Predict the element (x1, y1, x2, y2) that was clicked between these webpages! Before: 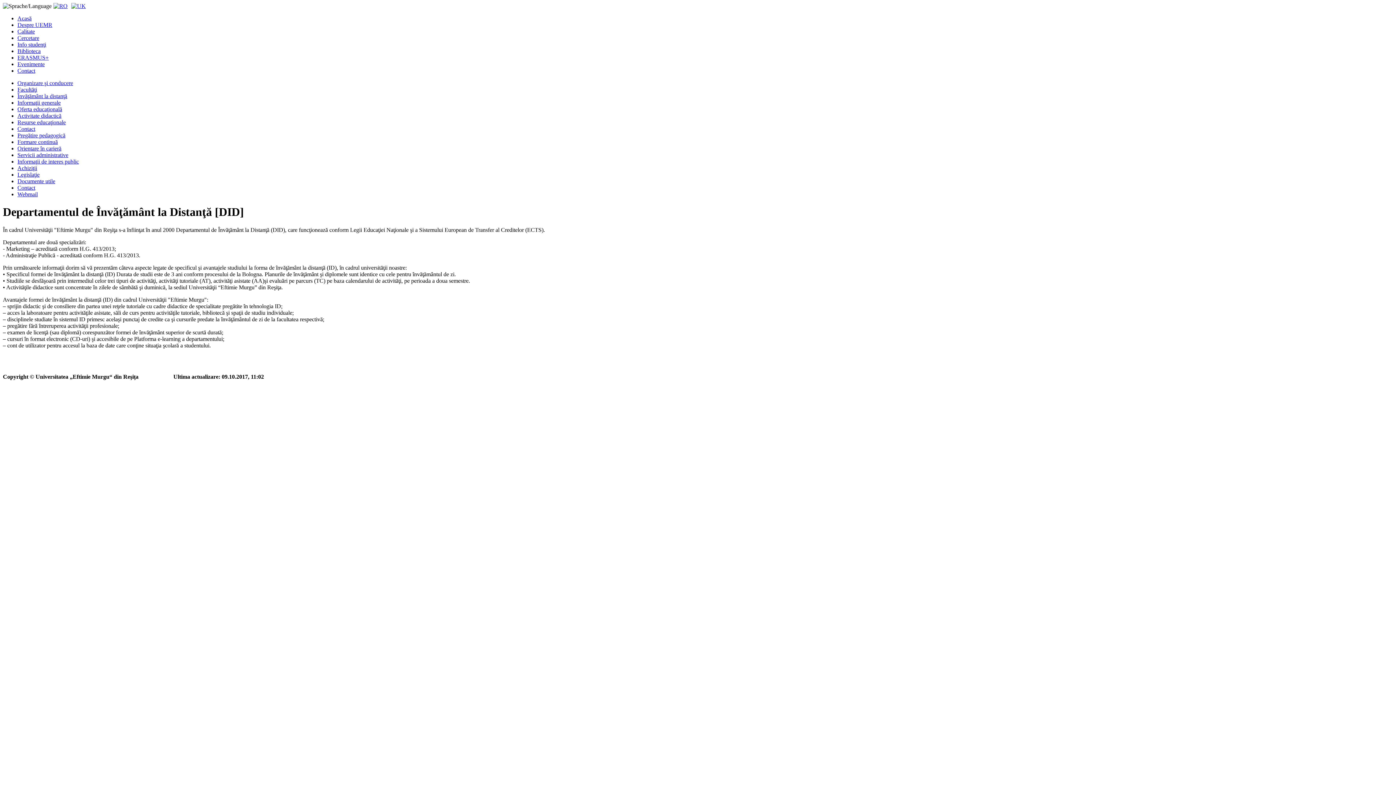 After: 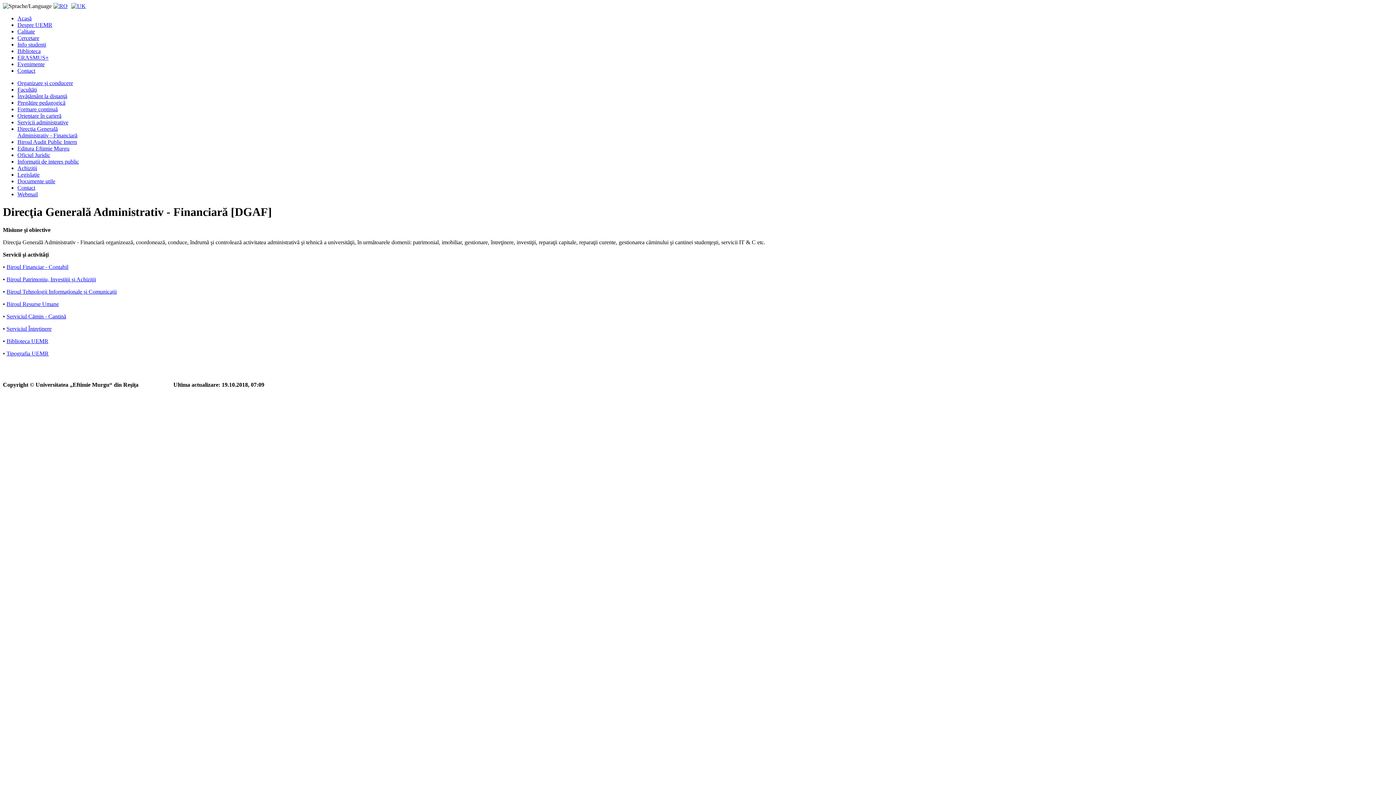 Action: label: Servicii administrative bbox: (17, 152, 68, 158)